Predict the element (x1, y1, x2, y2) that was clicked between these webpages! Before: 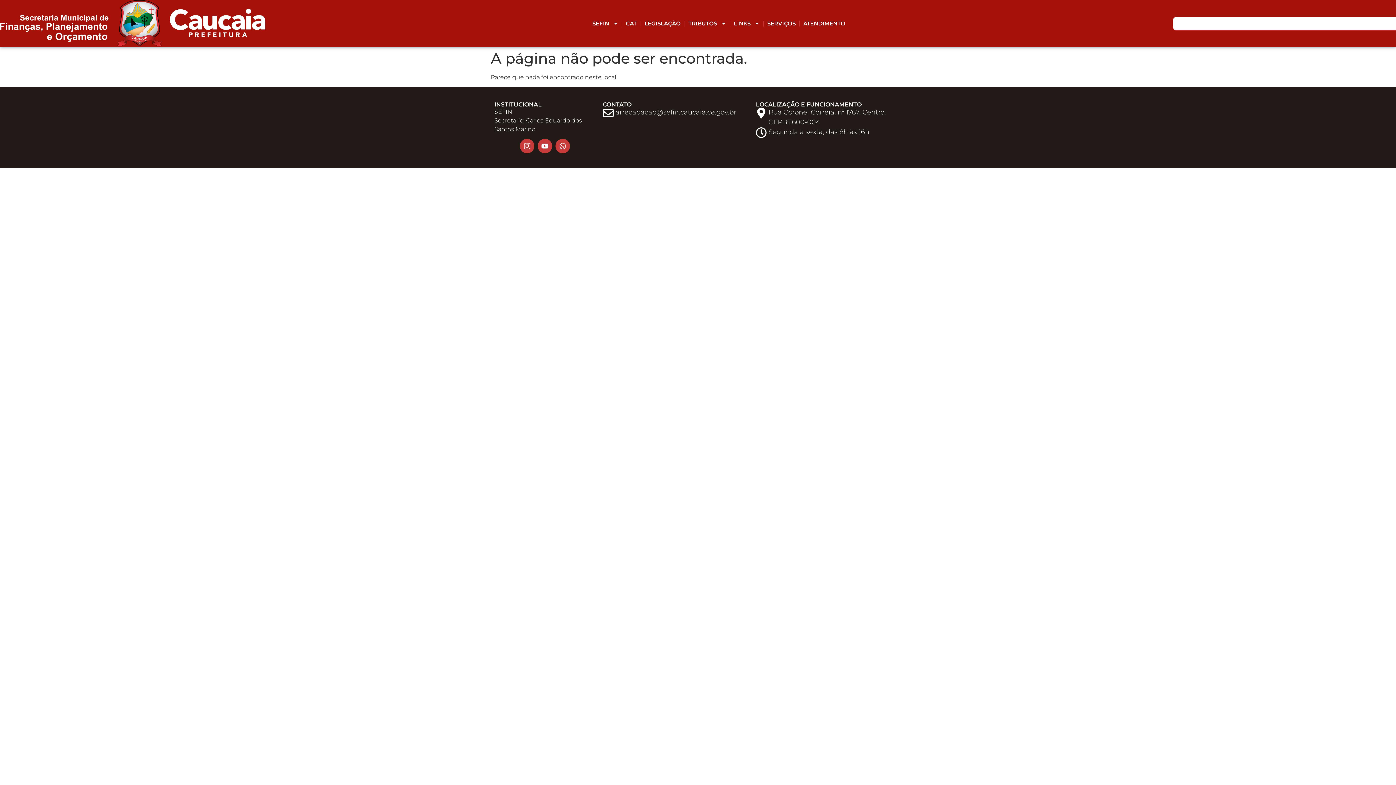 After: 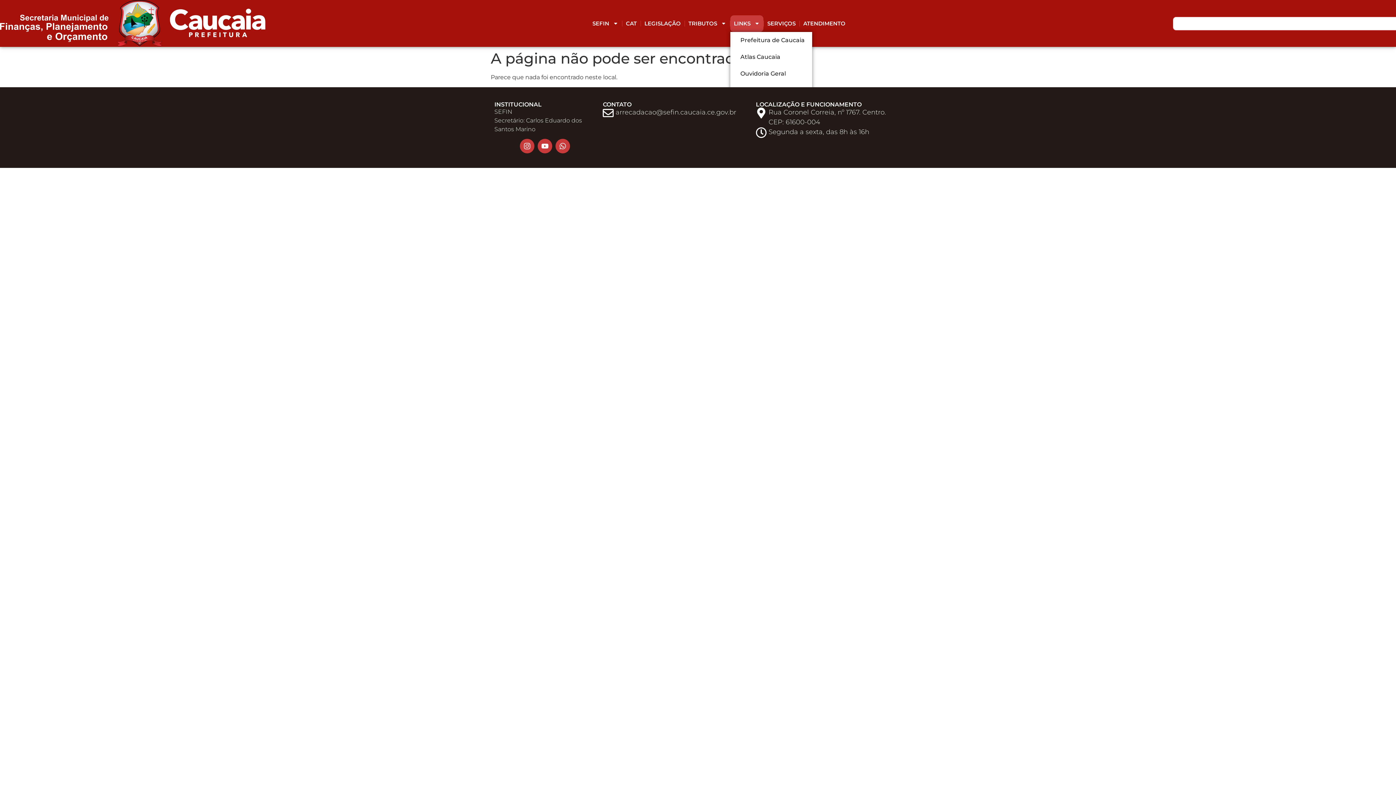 Action: bbox: (730, 15, 763, 31) label: LINKS